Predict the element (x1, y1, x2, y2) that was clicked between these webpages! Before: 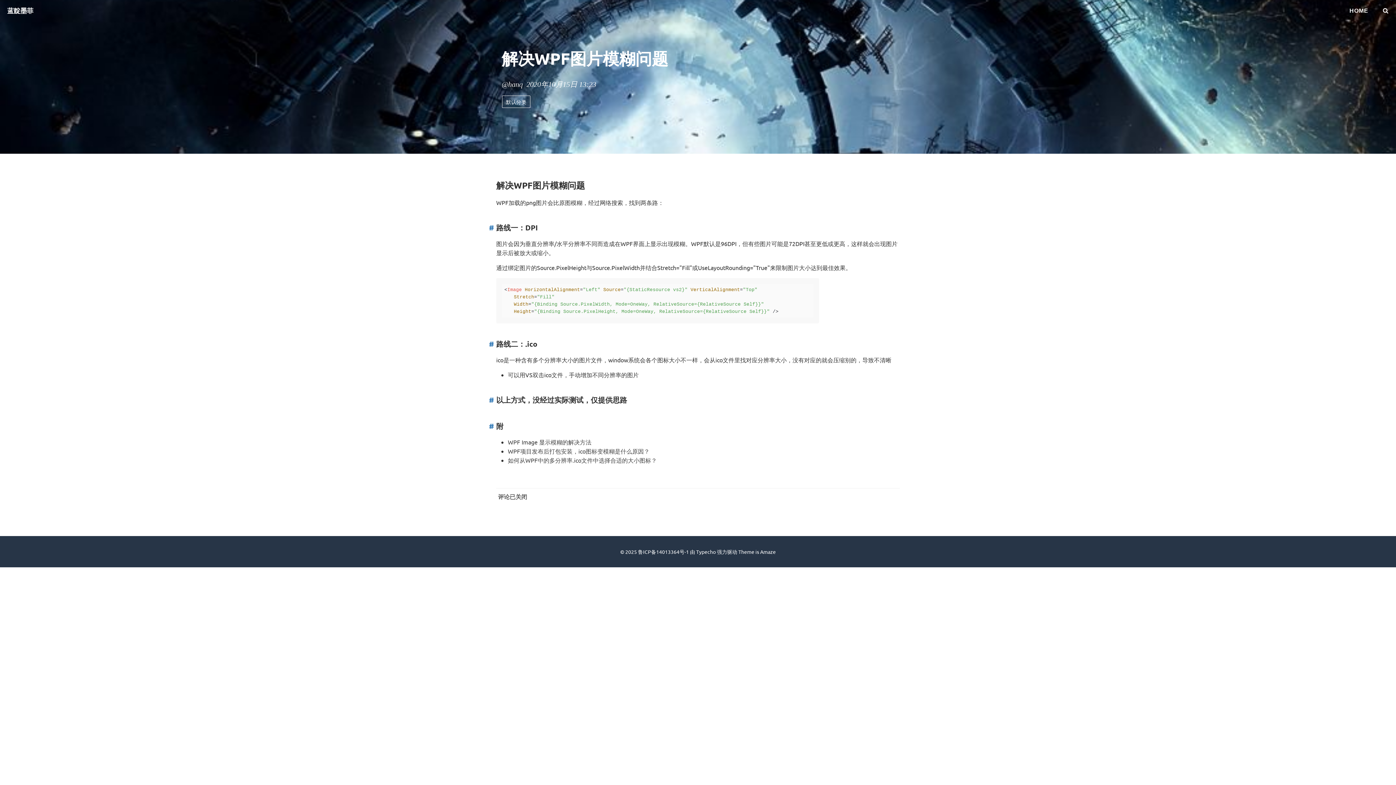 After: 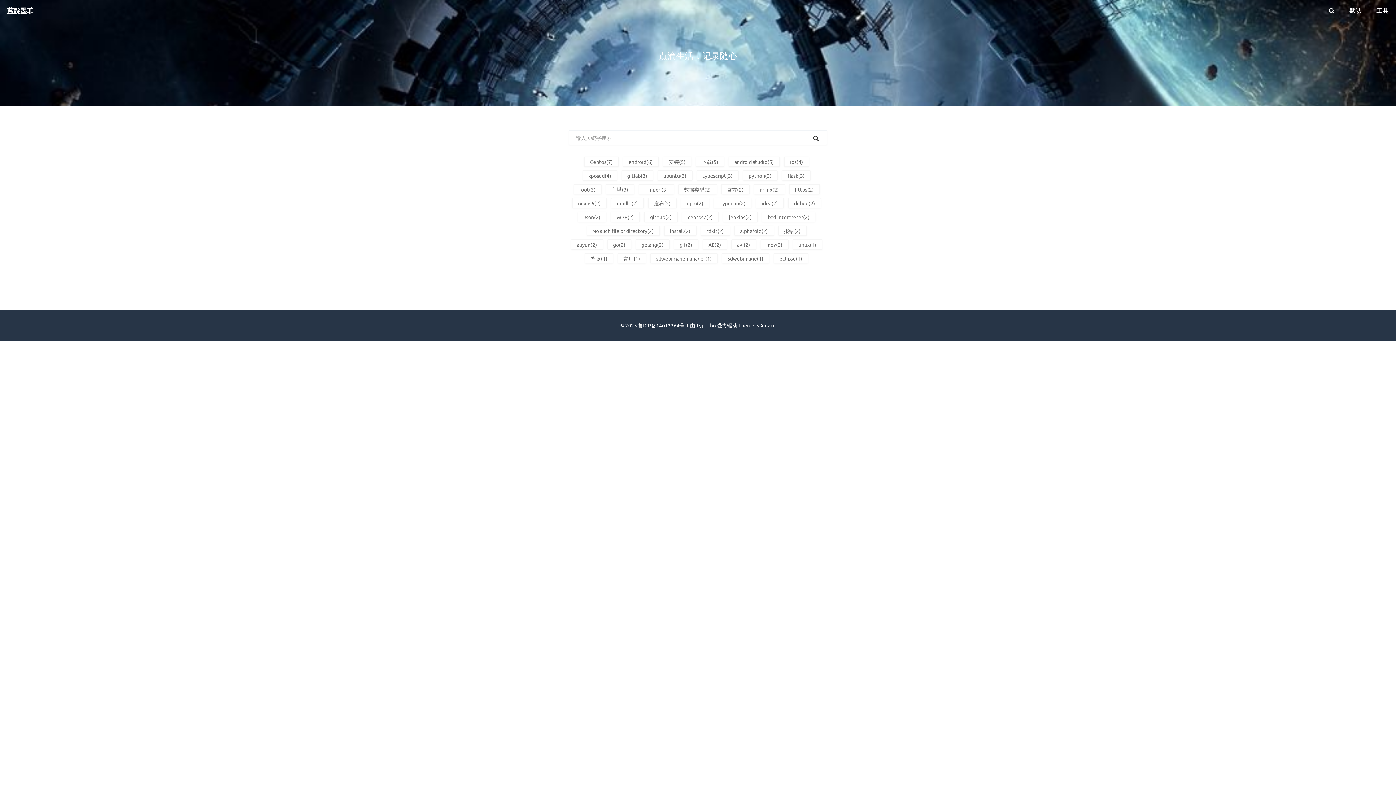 Action: bbox: (1376, 0, 1396, 21)